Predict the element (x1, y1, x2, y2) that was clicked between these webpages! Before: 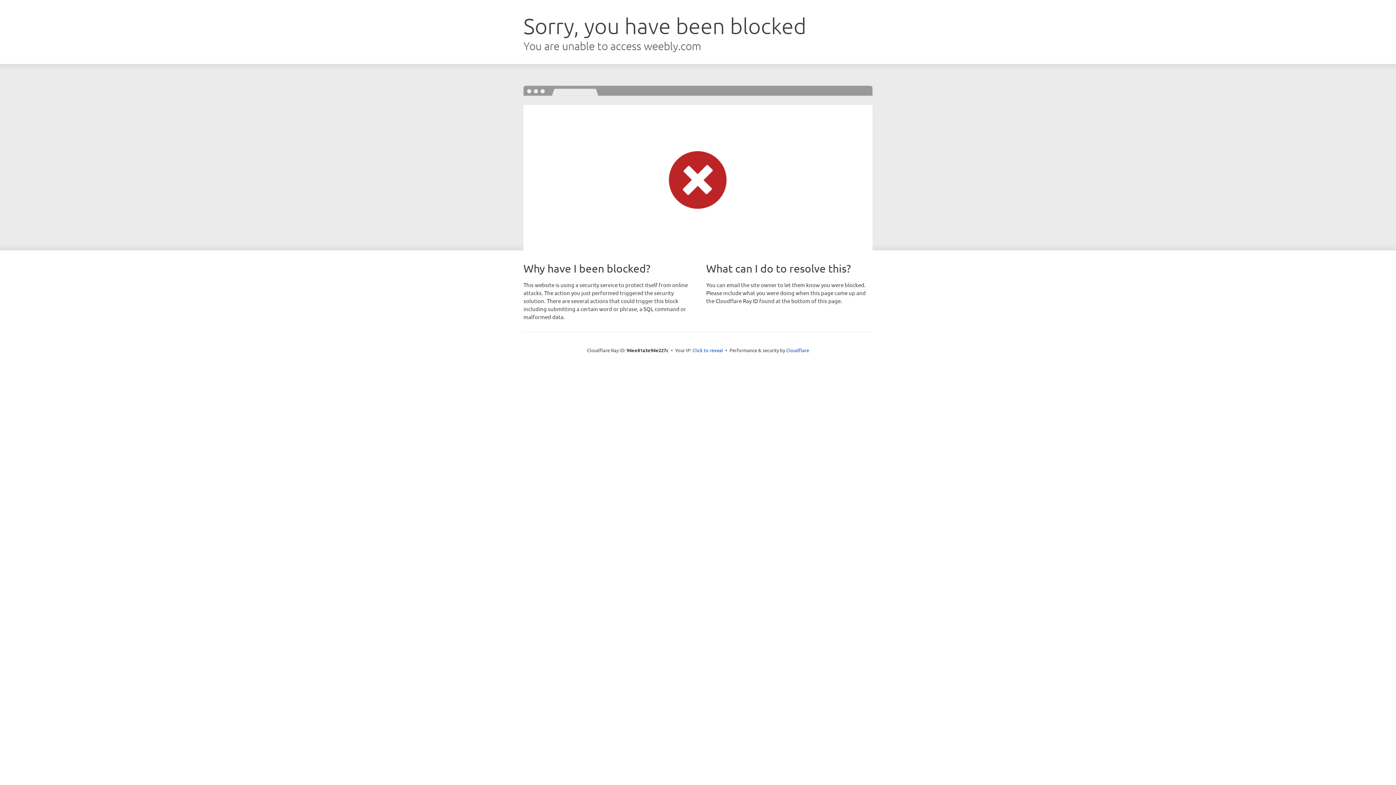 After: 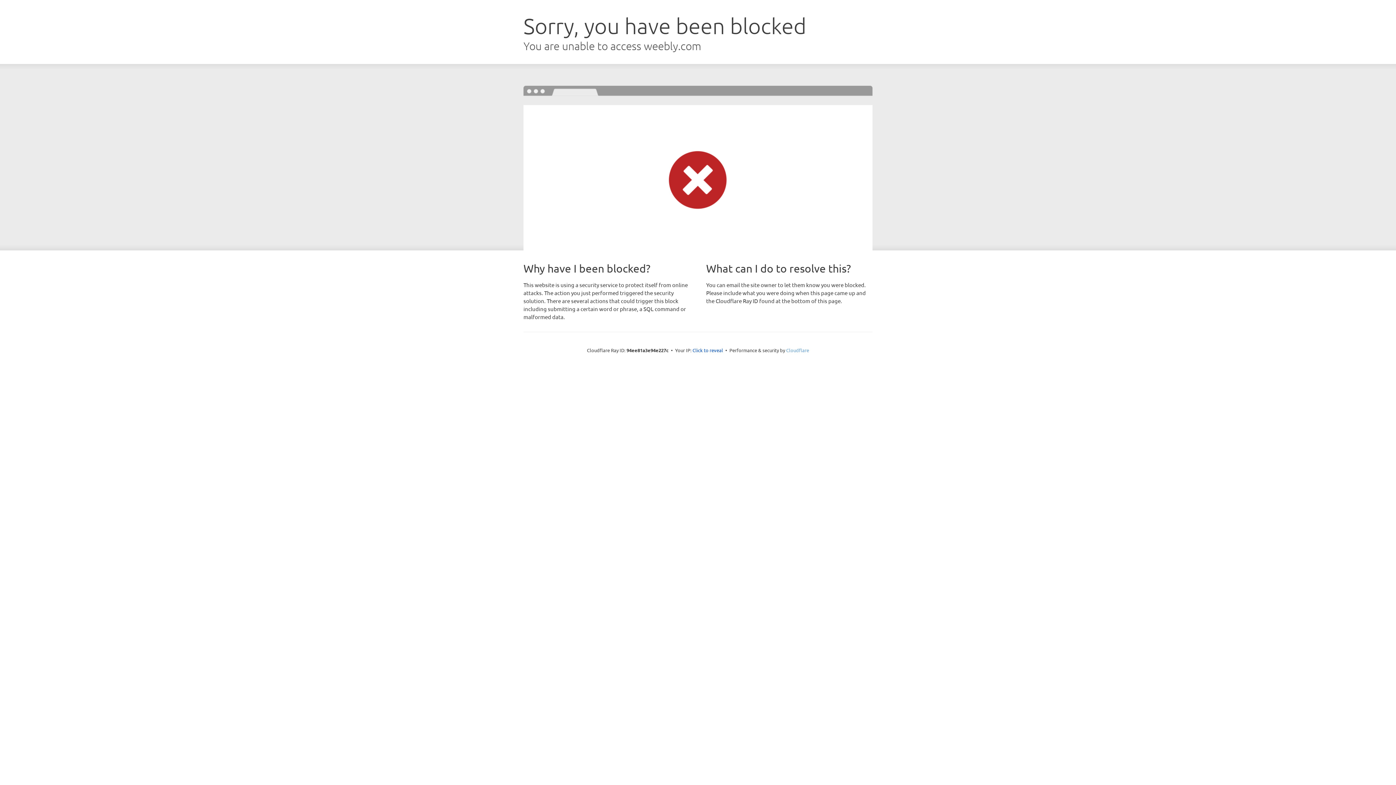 Action: bbox: (786, 347, 809, 353) label: Cloudflare